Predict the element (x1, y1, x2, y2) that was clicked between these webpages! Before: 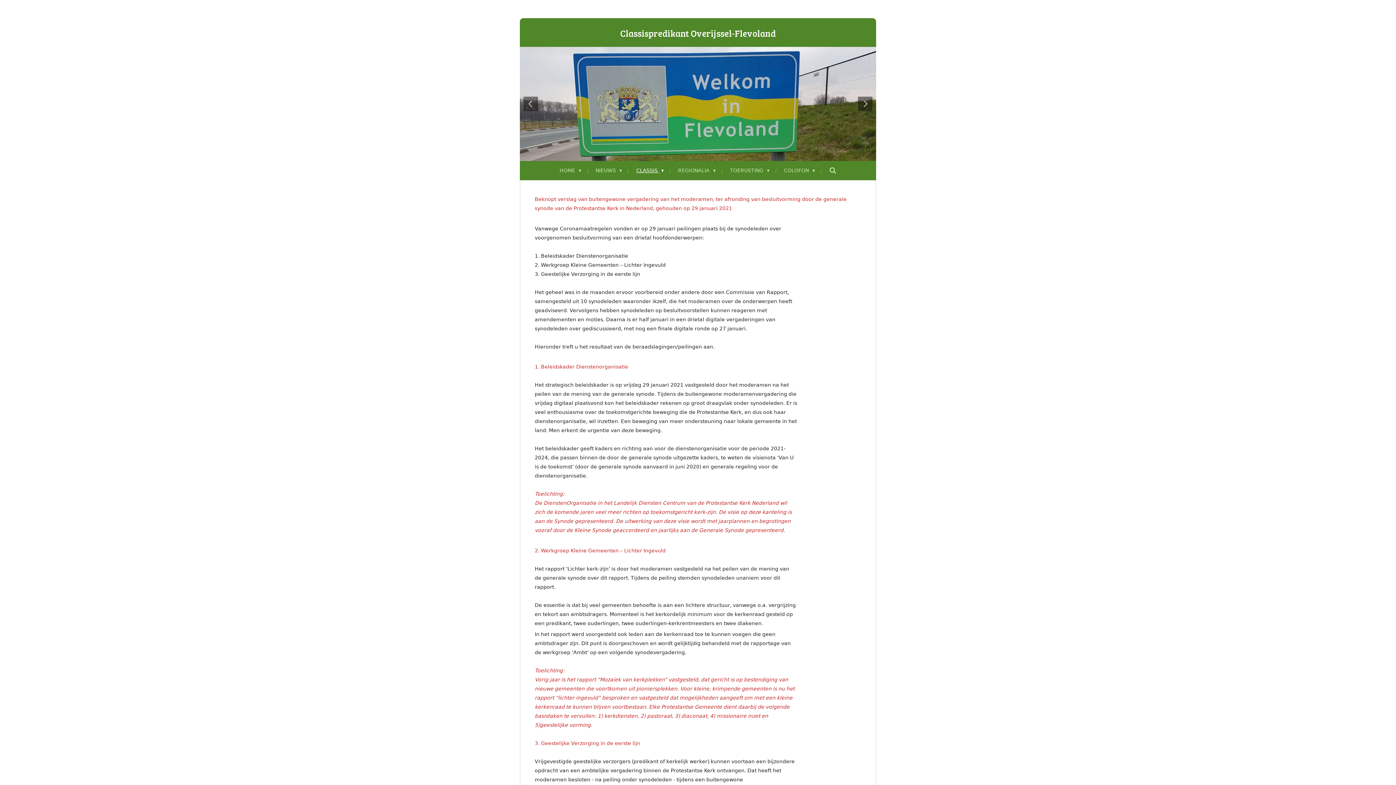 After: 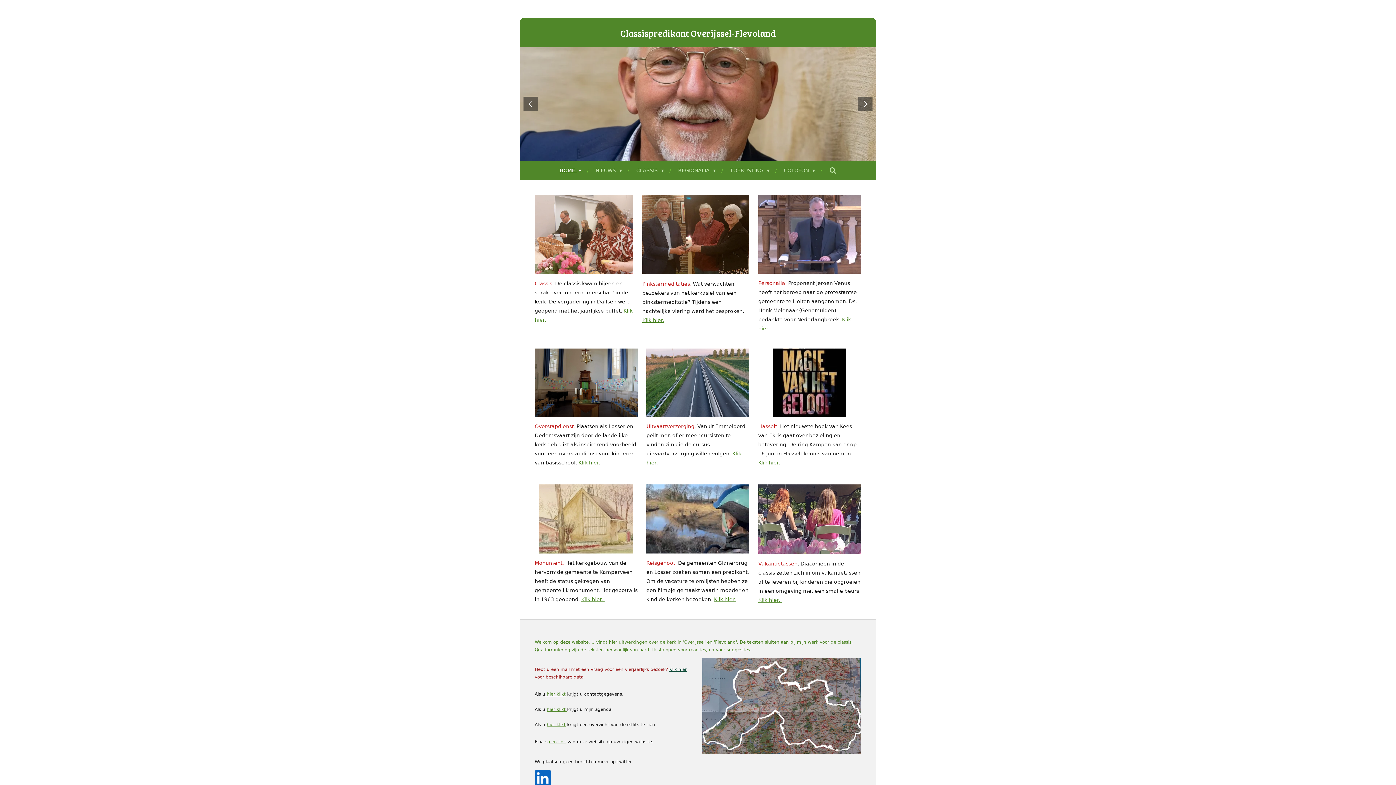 Action: label: Classispredikant Overijssel-Flevoland bbox: (620, 22, 776, 40)